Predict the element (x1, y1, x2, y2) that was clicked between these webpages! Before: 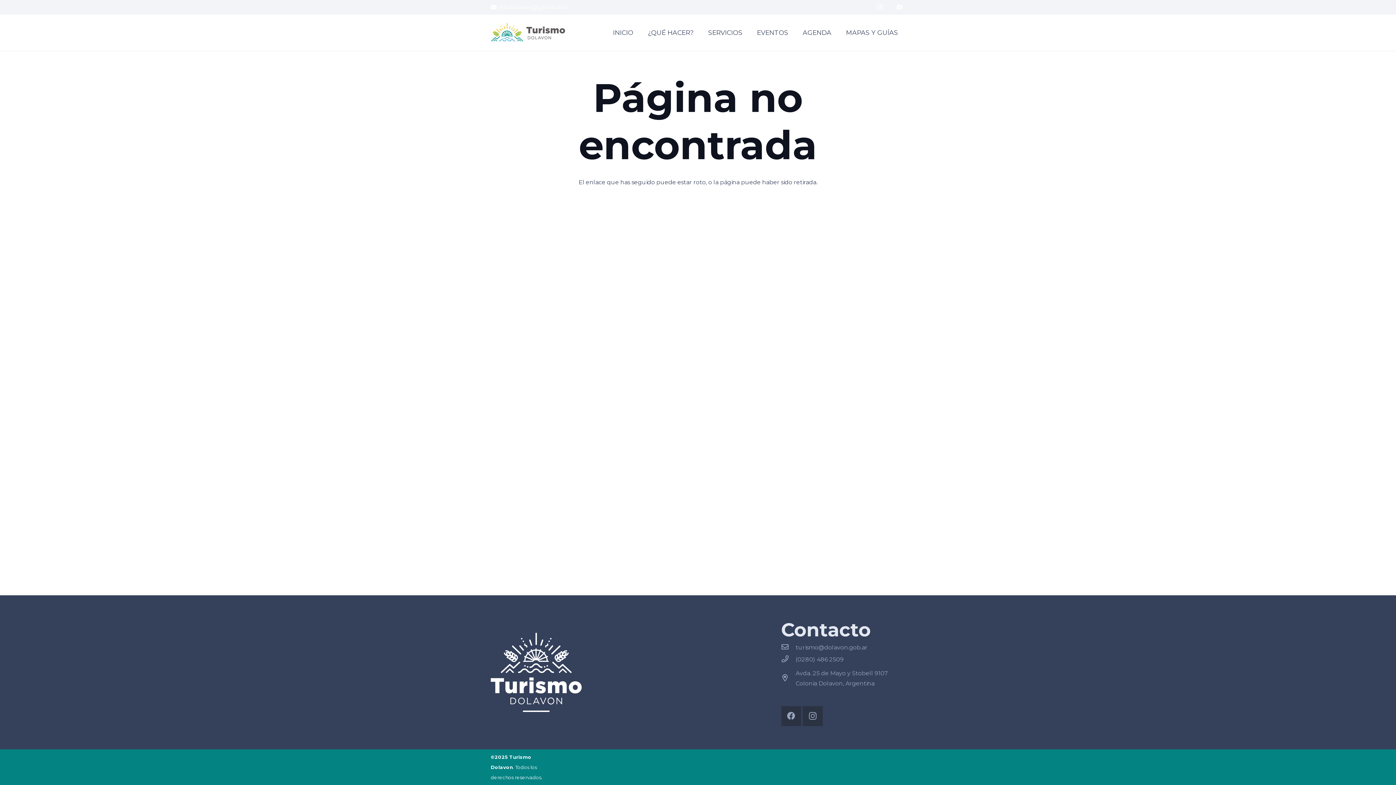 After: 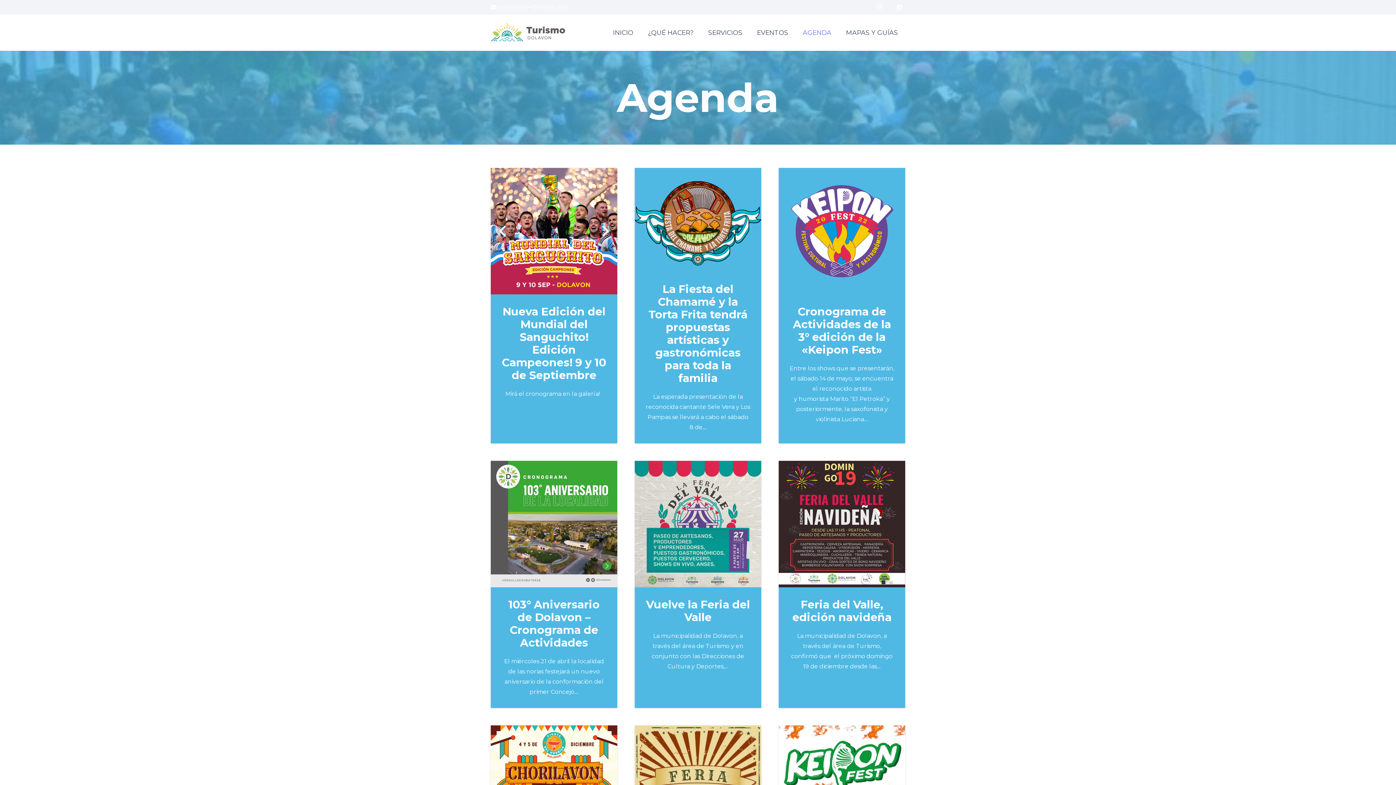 Action: label: AGENDA bbox: (795, 14, 838, 50)